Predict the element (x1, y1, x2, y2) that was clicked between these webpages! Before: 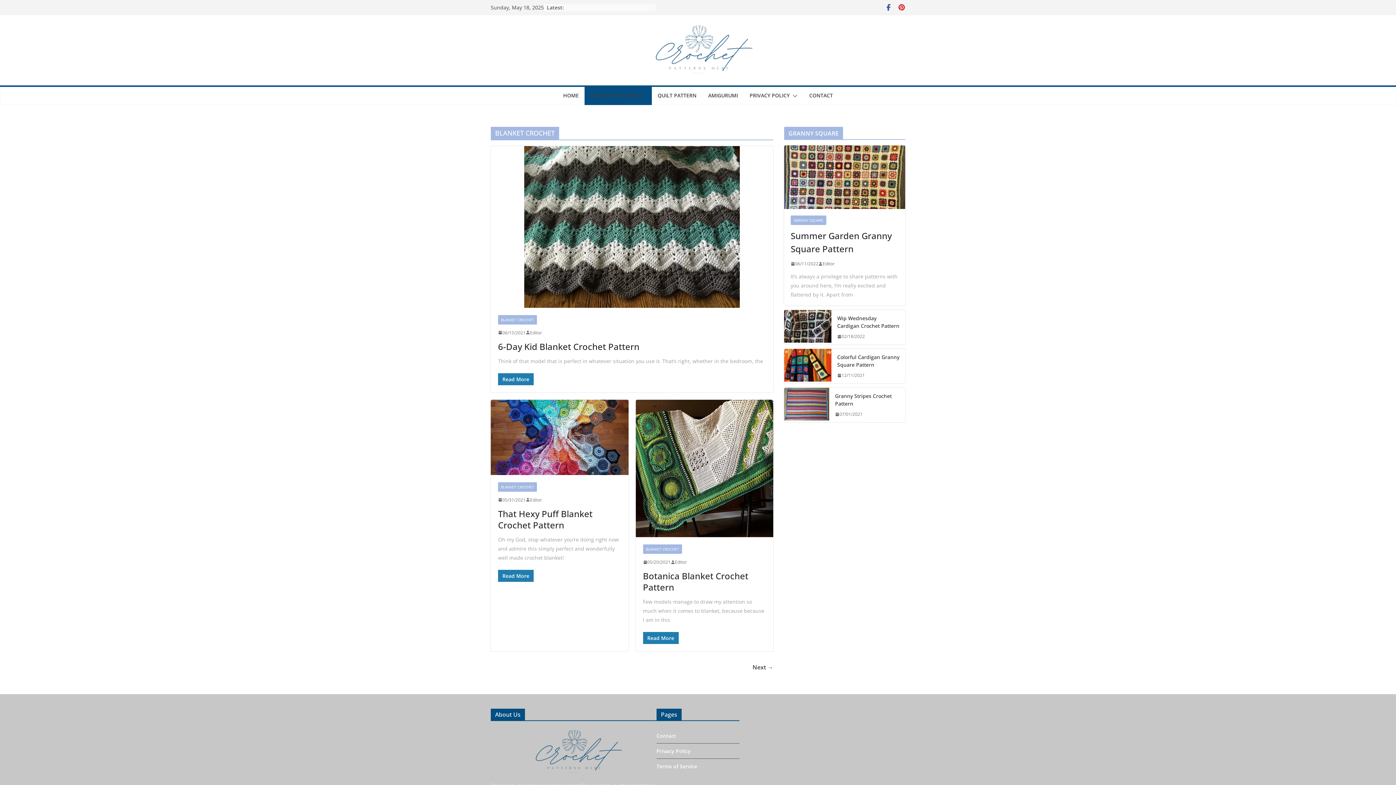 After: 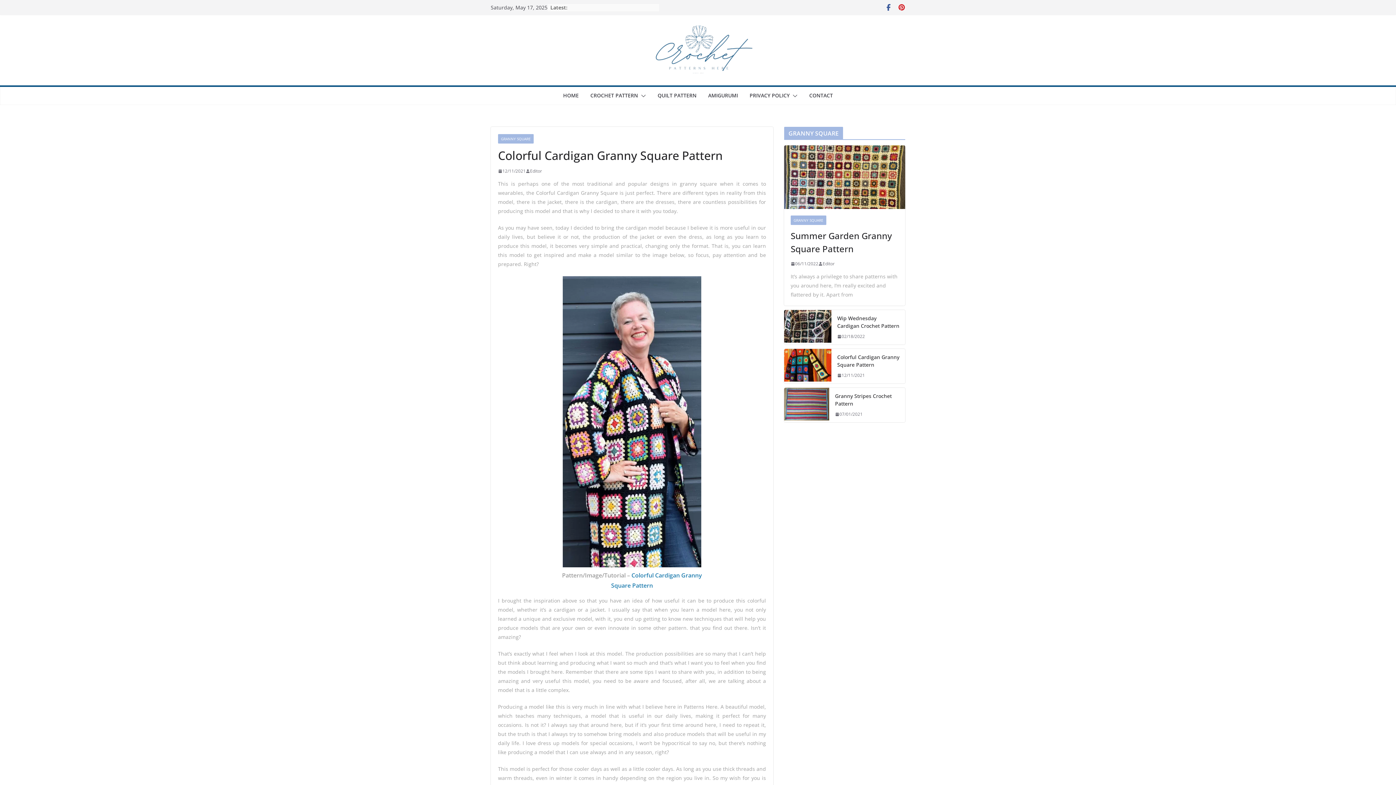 Action: label: Colorful Cardigan Granny Square Pattern bbox: (837, 353, 899, 368)